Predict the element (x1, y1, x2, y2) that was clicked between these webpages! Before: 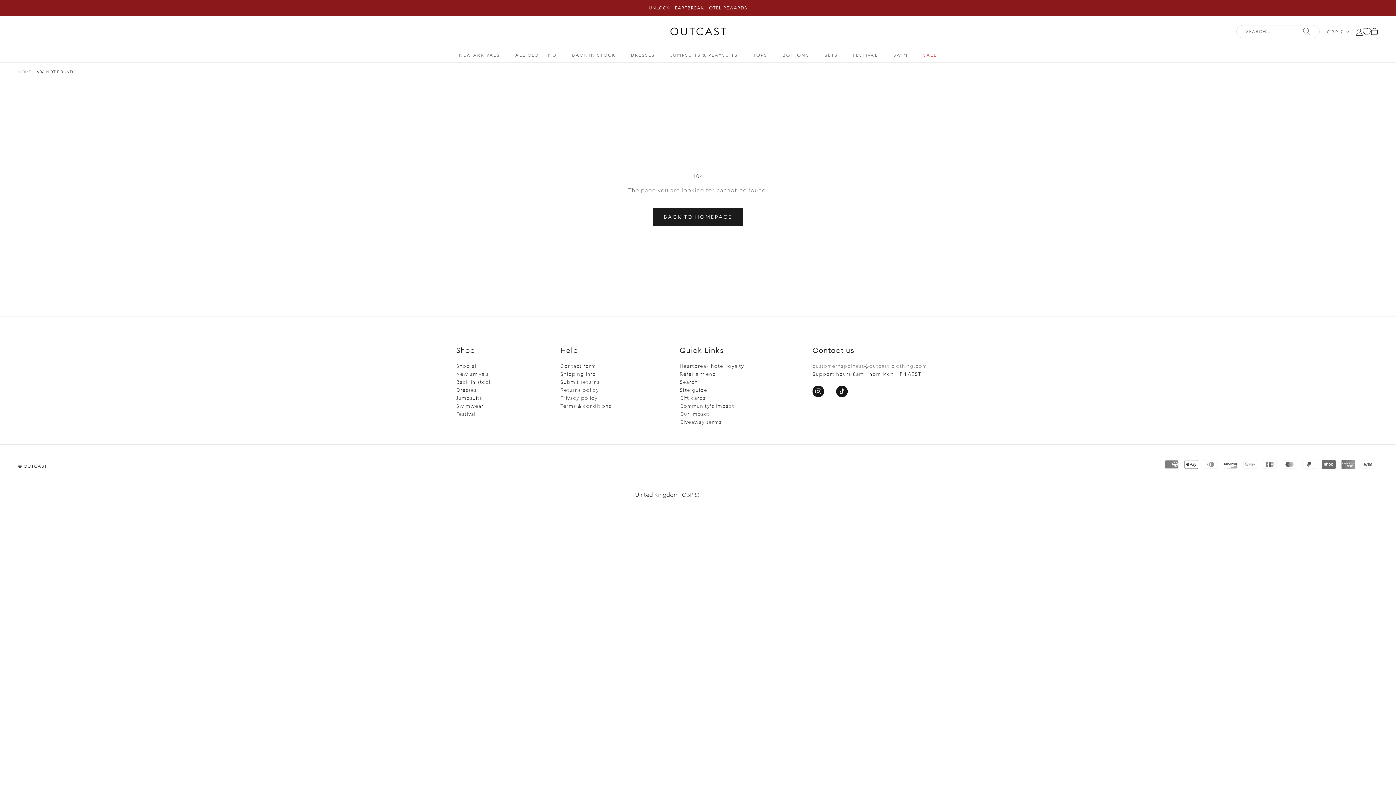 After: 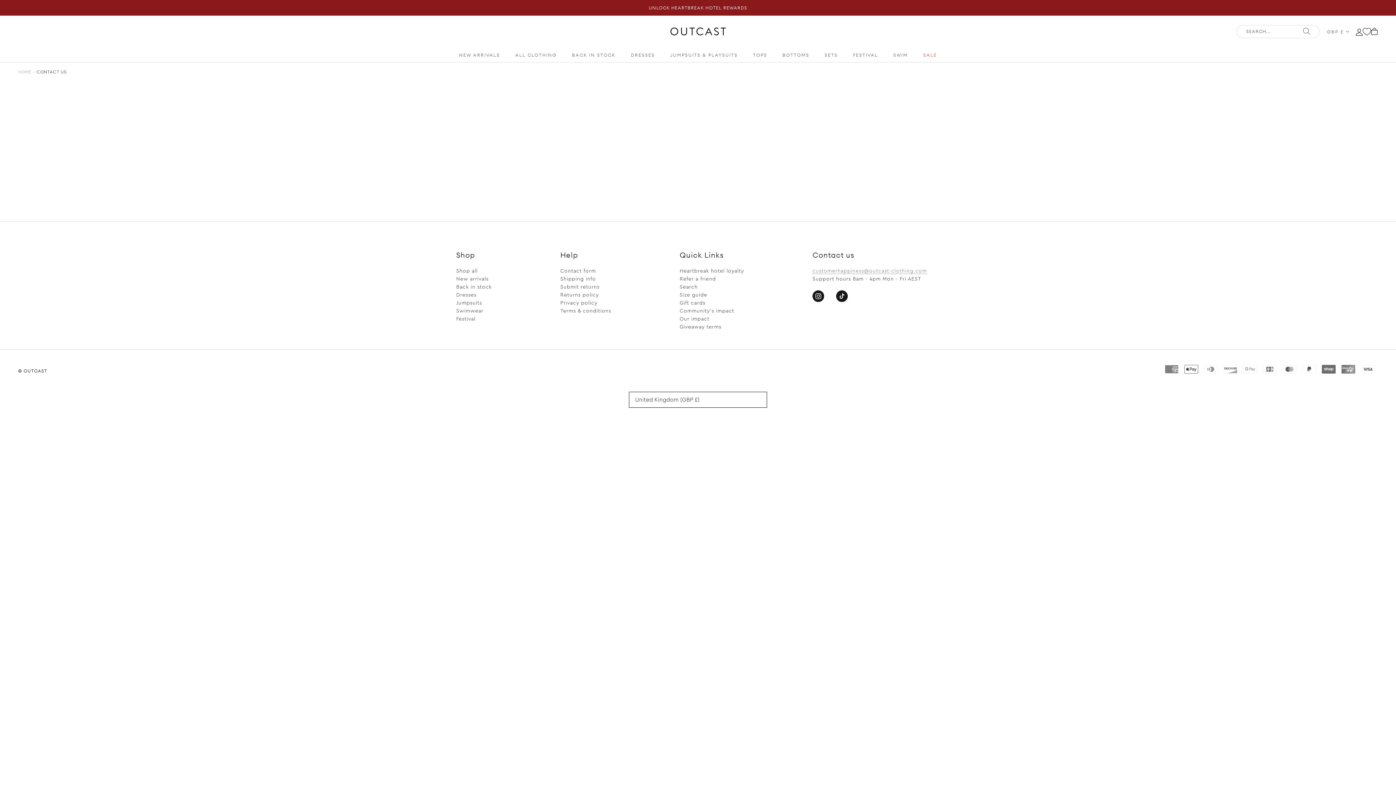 Action: bbox: (560, 362, 611, 370) label: Contact form